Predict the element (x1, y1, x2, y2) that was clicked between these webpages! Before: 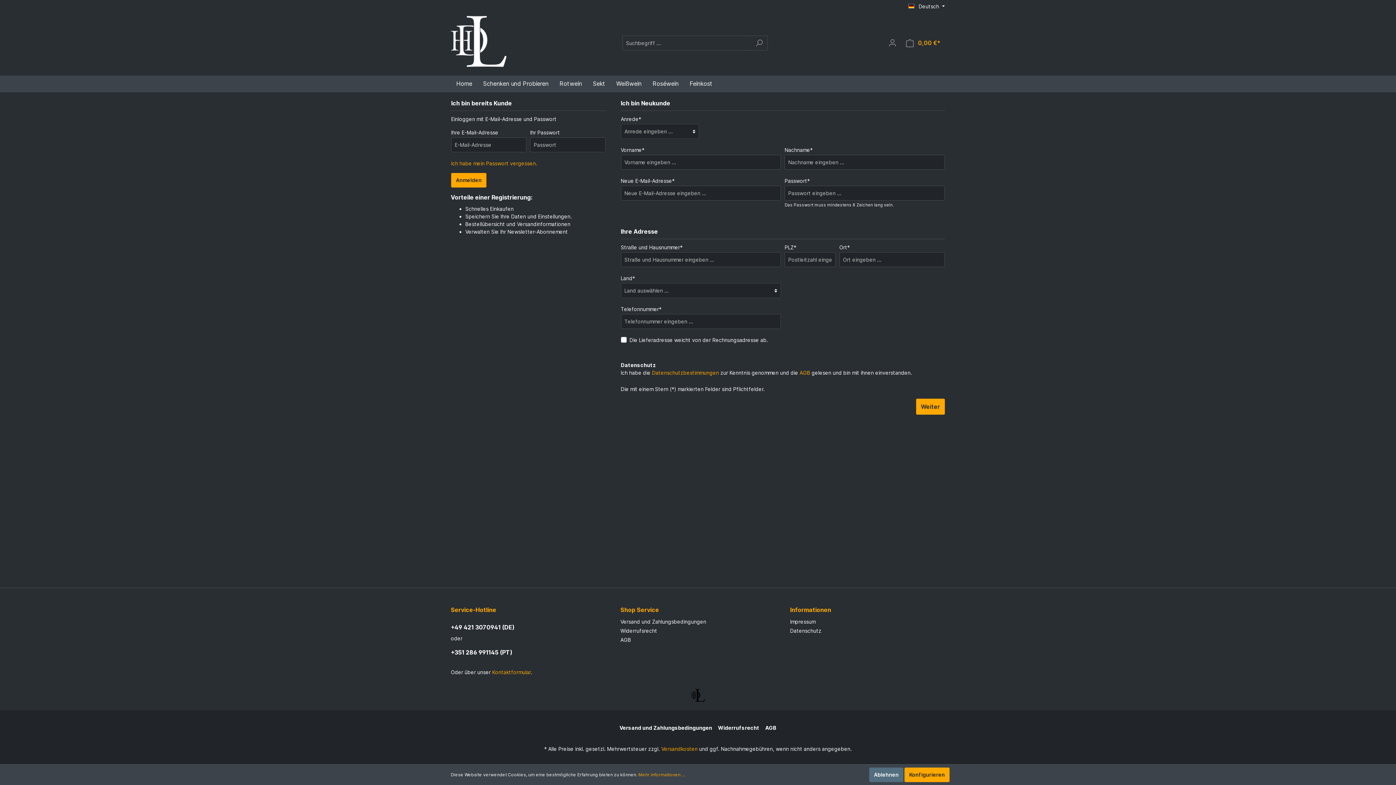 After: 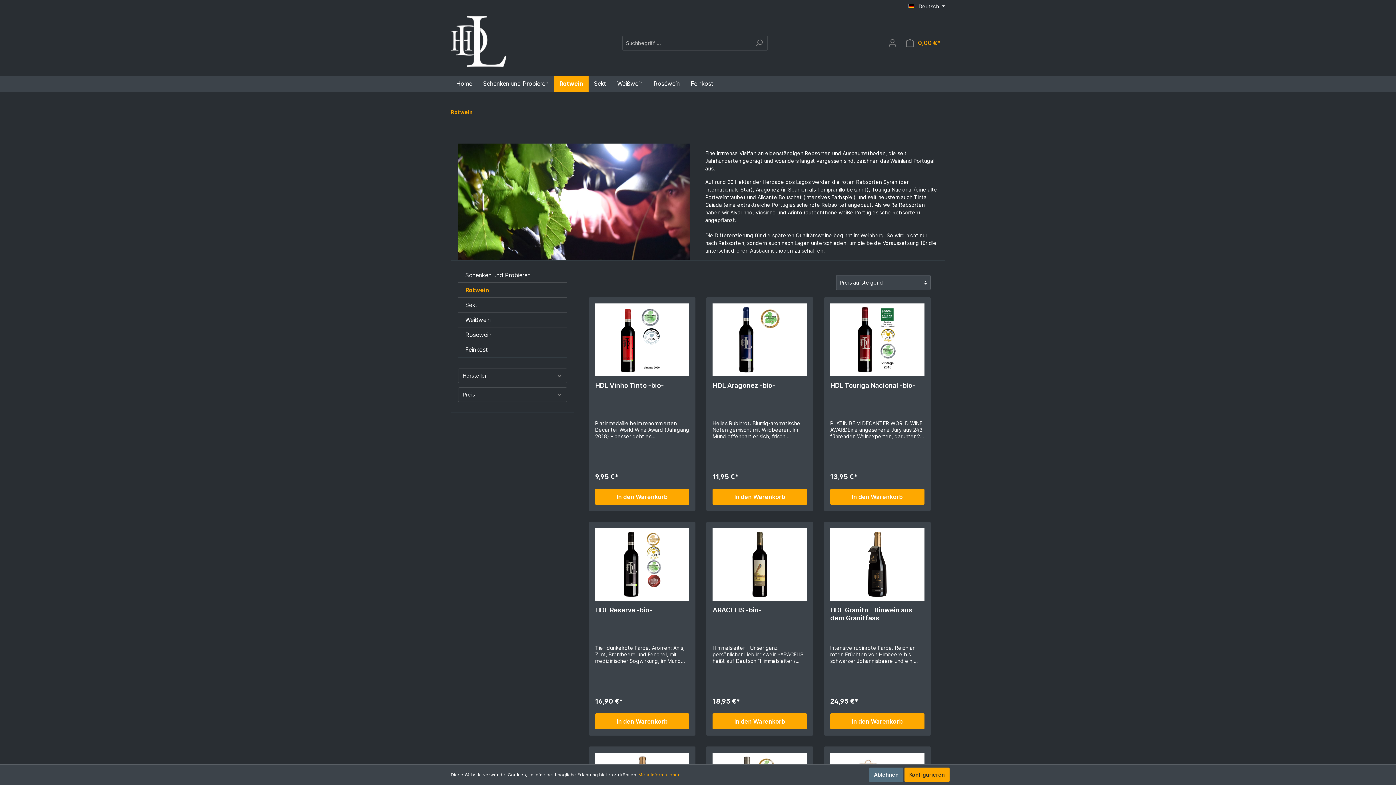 Action: label: Rotwein bbox: (554, 75, 587, 92)